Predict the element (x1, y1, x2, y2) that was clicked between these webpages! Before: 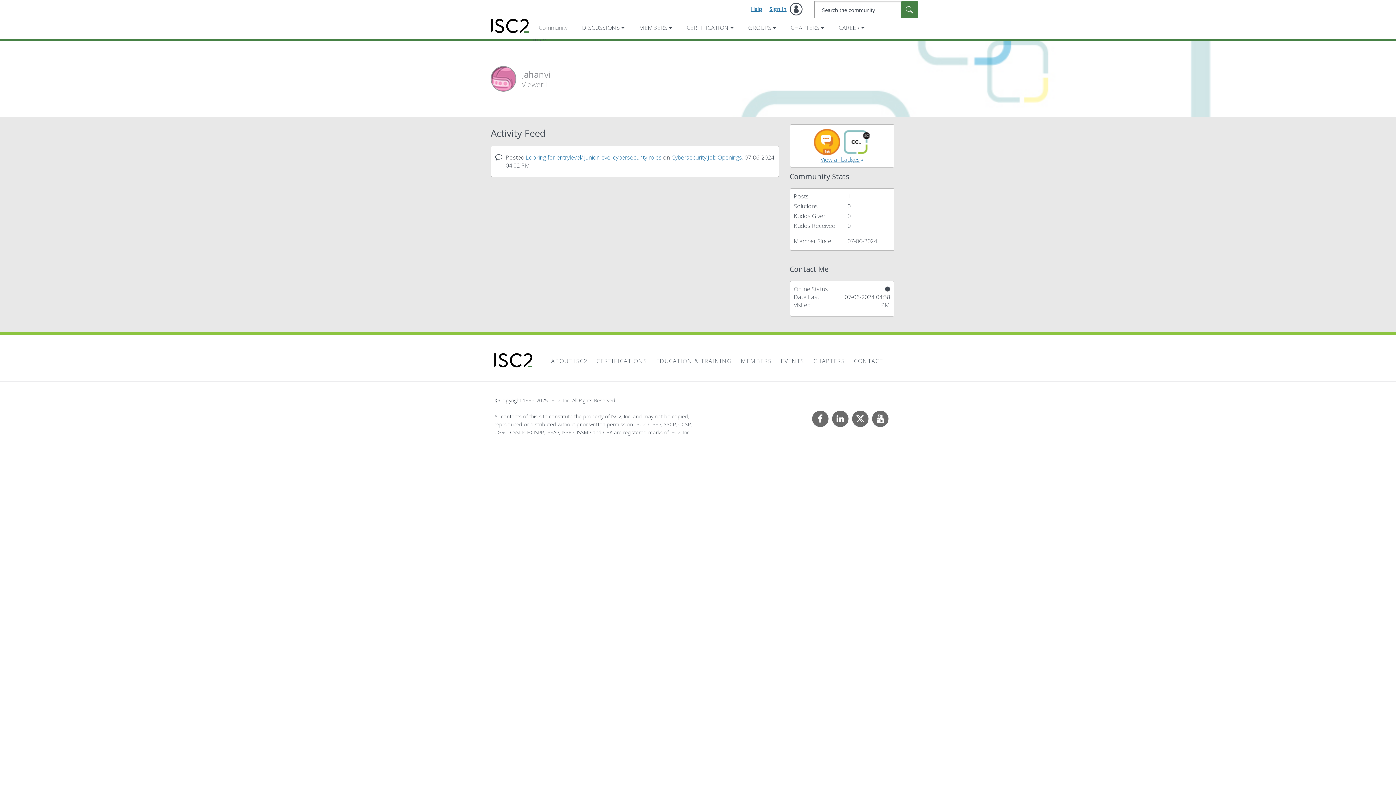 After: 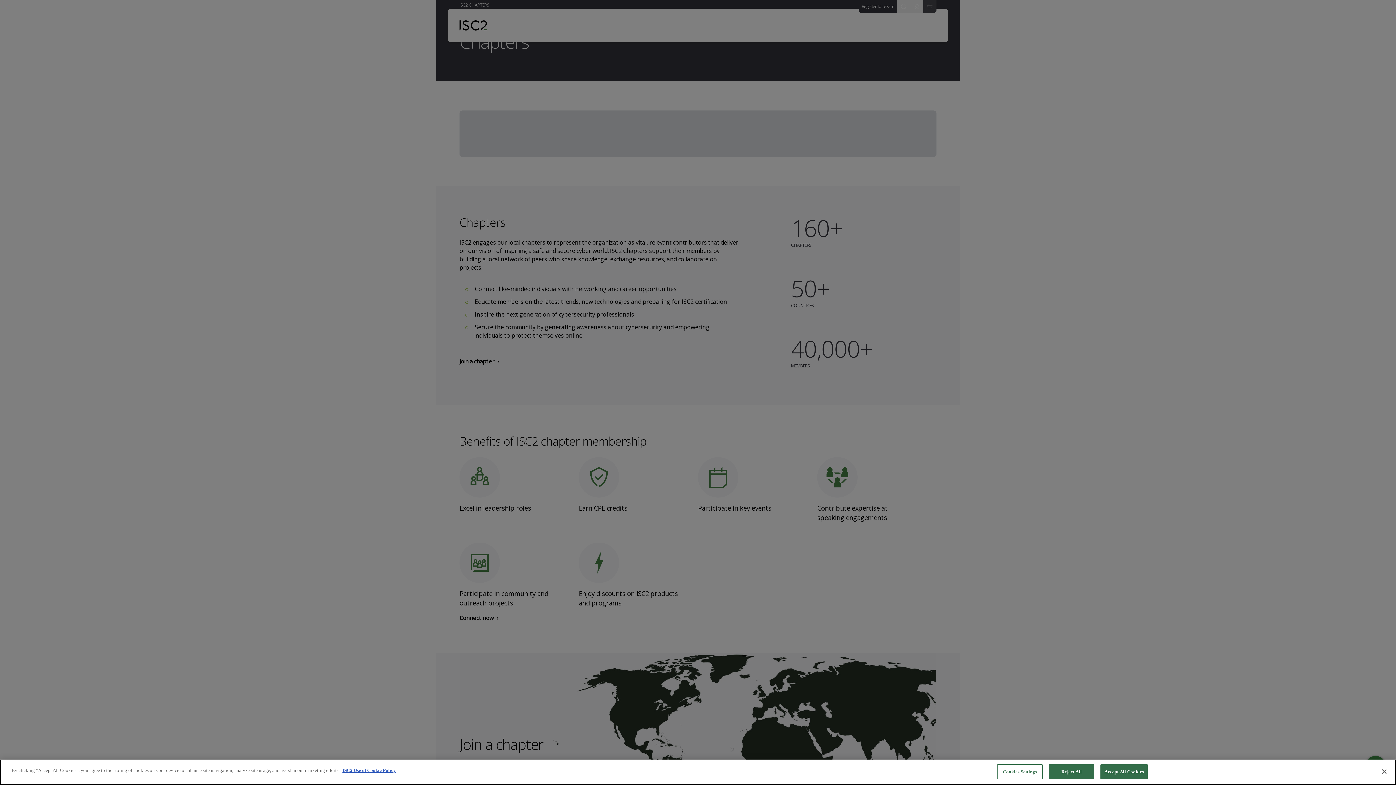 Action: label: CHAPTERS bbox: (809, 357, 848, 365)